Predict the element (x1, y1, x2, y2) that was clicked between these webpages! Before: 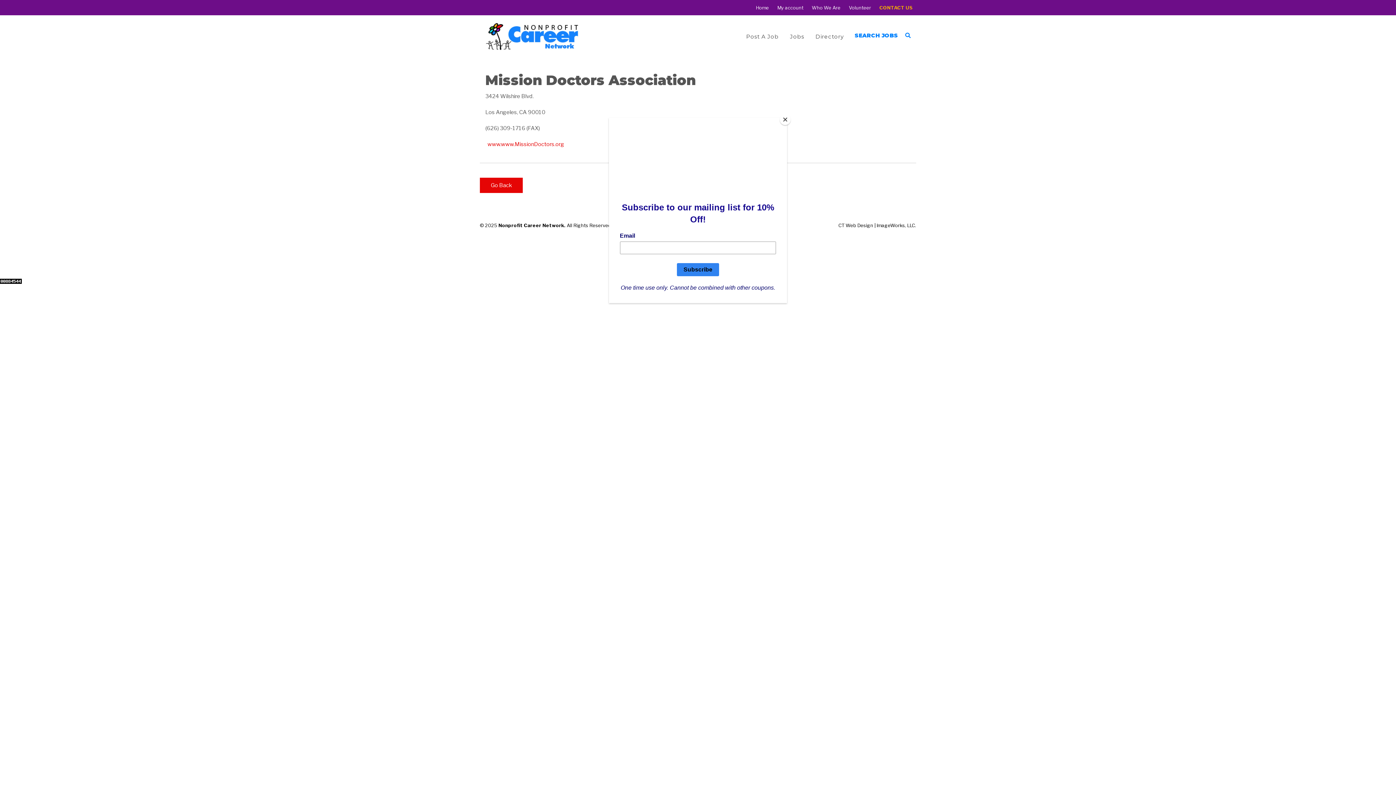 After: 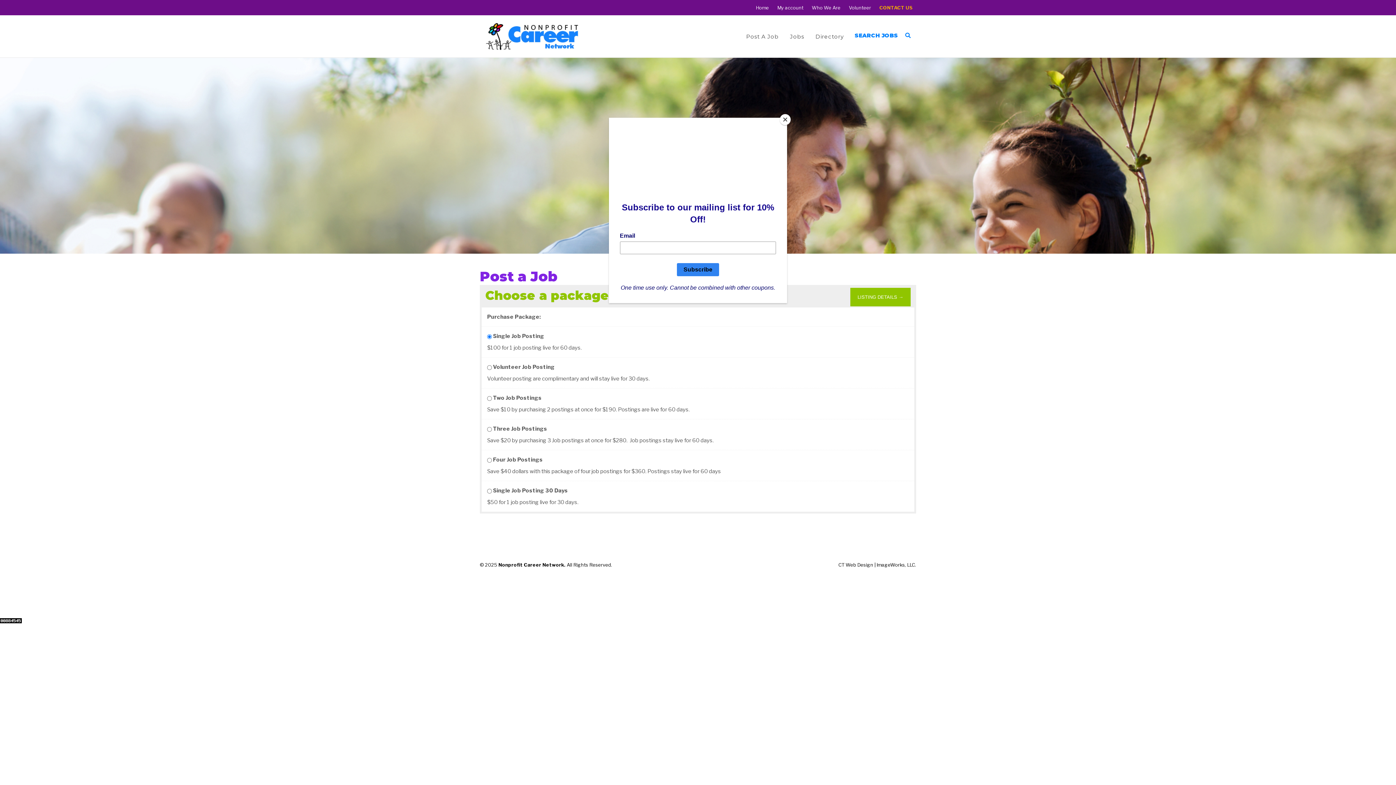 Action: label: Post A Job bbox: (741, 15, 784, 57)